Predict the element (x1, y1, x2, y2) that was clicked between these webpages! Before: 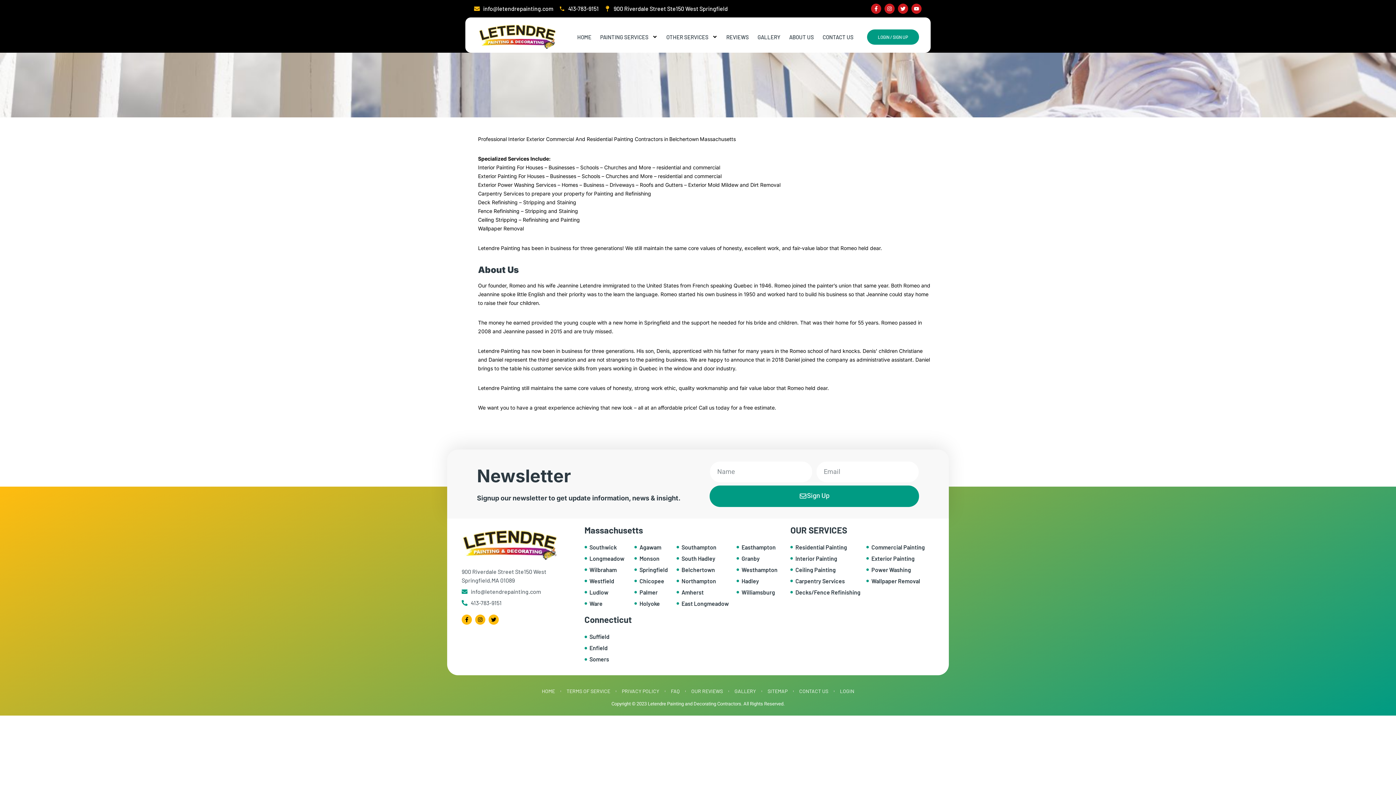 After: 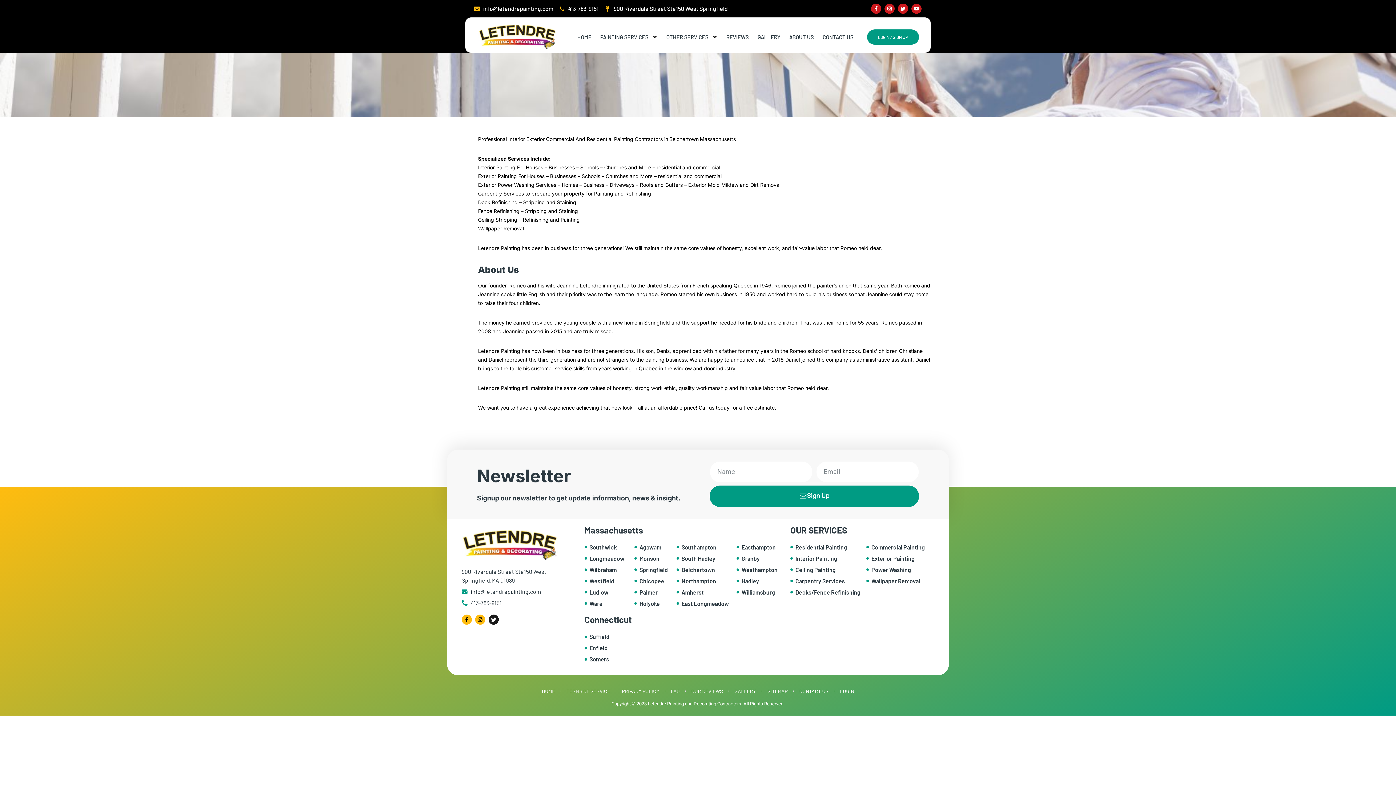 Action: label: Twitter bbox: (488, 614, 498, 624)